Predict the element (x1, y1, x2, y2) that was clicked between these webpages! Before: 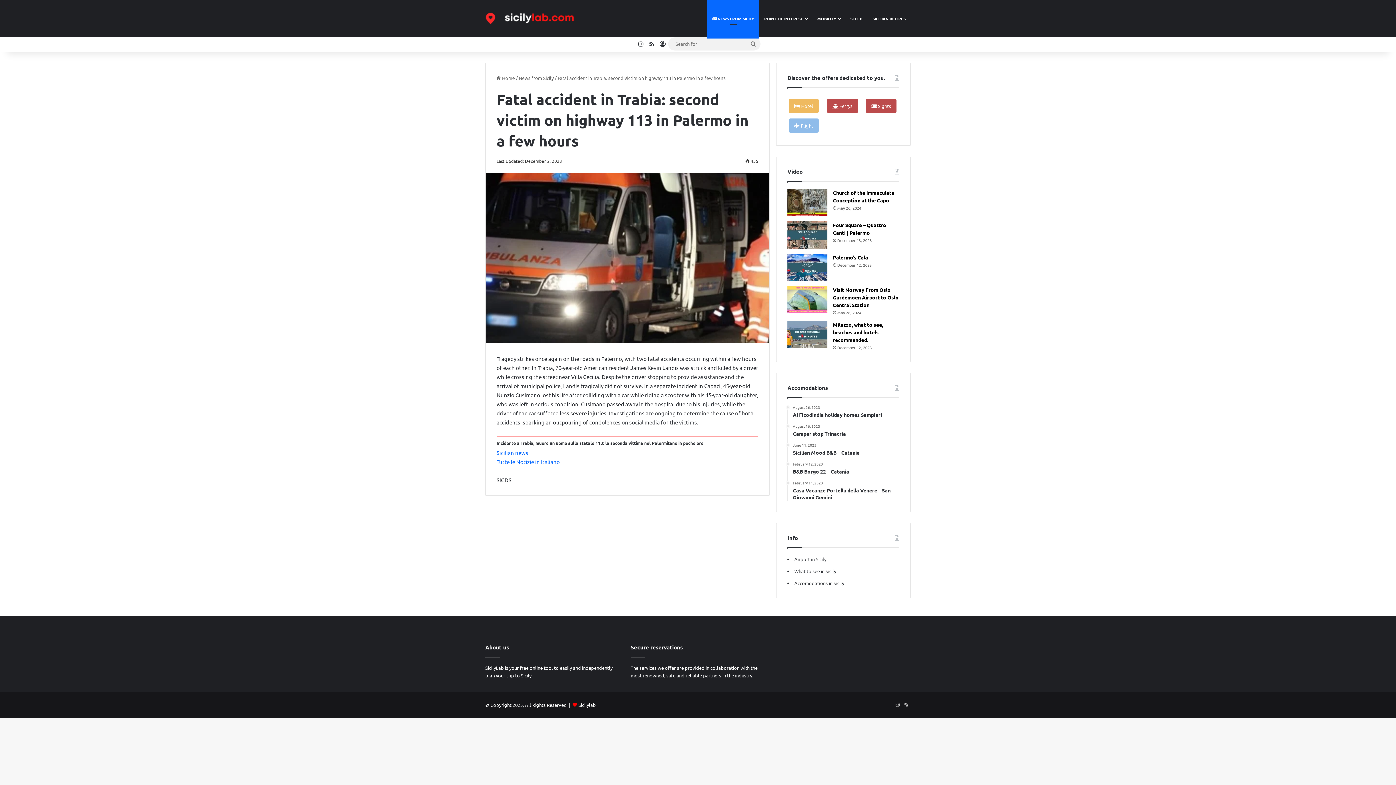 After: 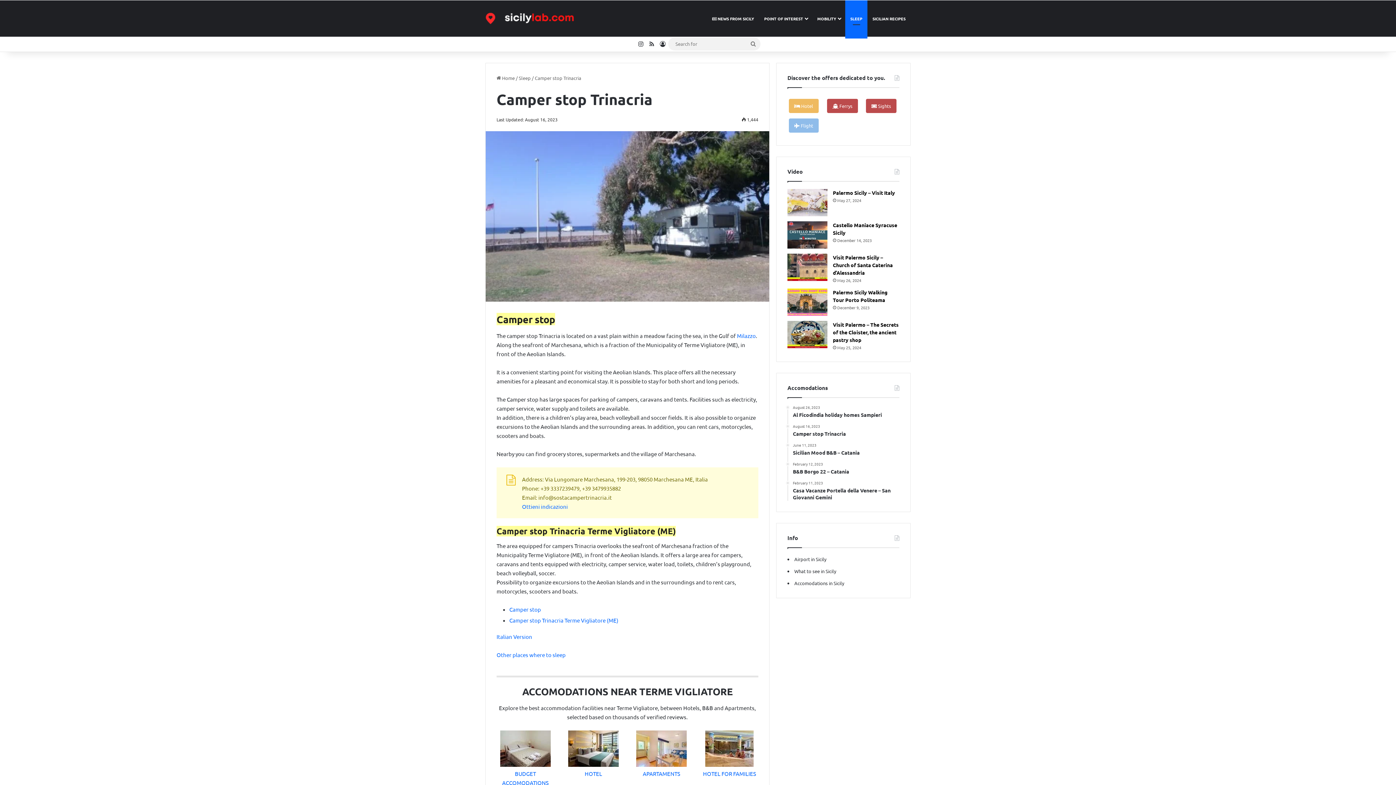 Action: label: August 16, 2023
Camper stop Trinacria bbox: (793, 424, 899, 437)